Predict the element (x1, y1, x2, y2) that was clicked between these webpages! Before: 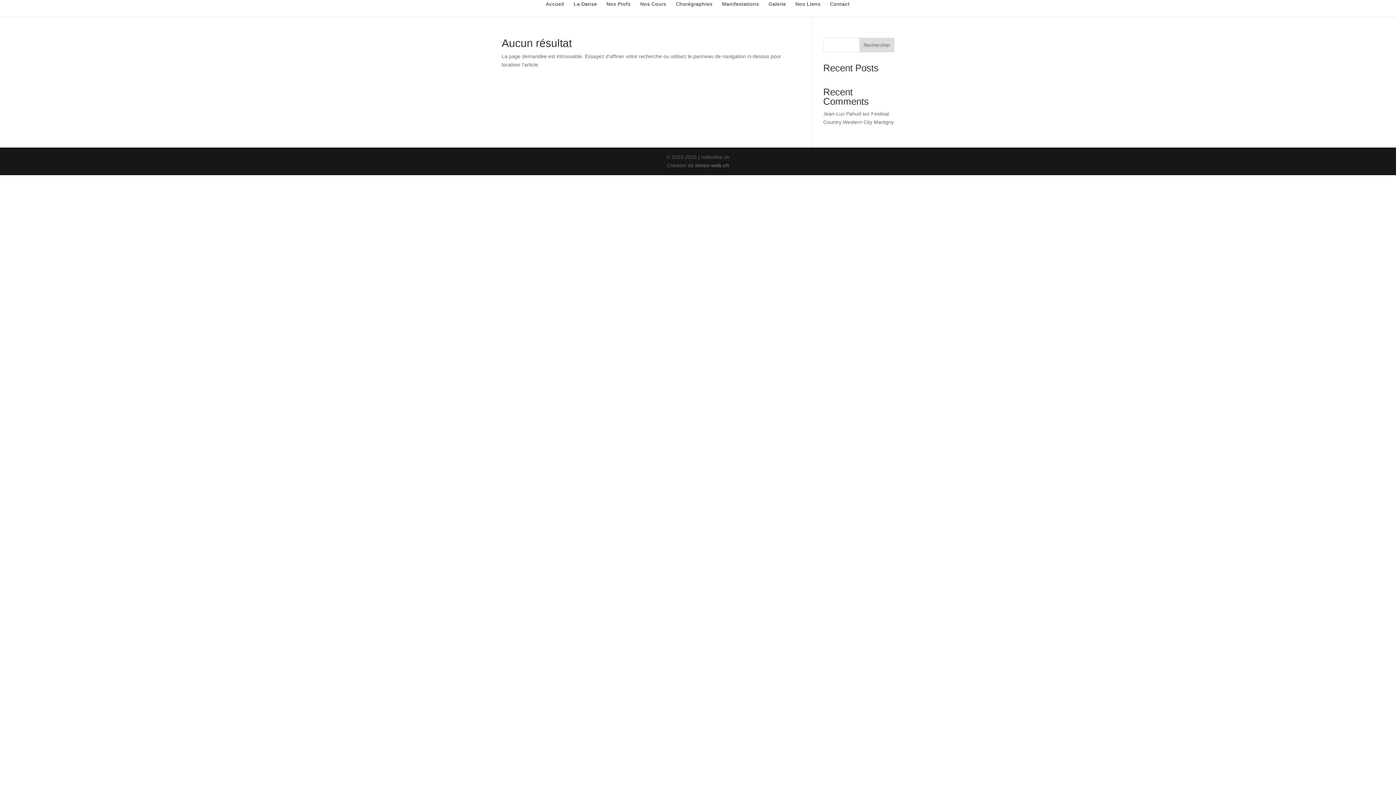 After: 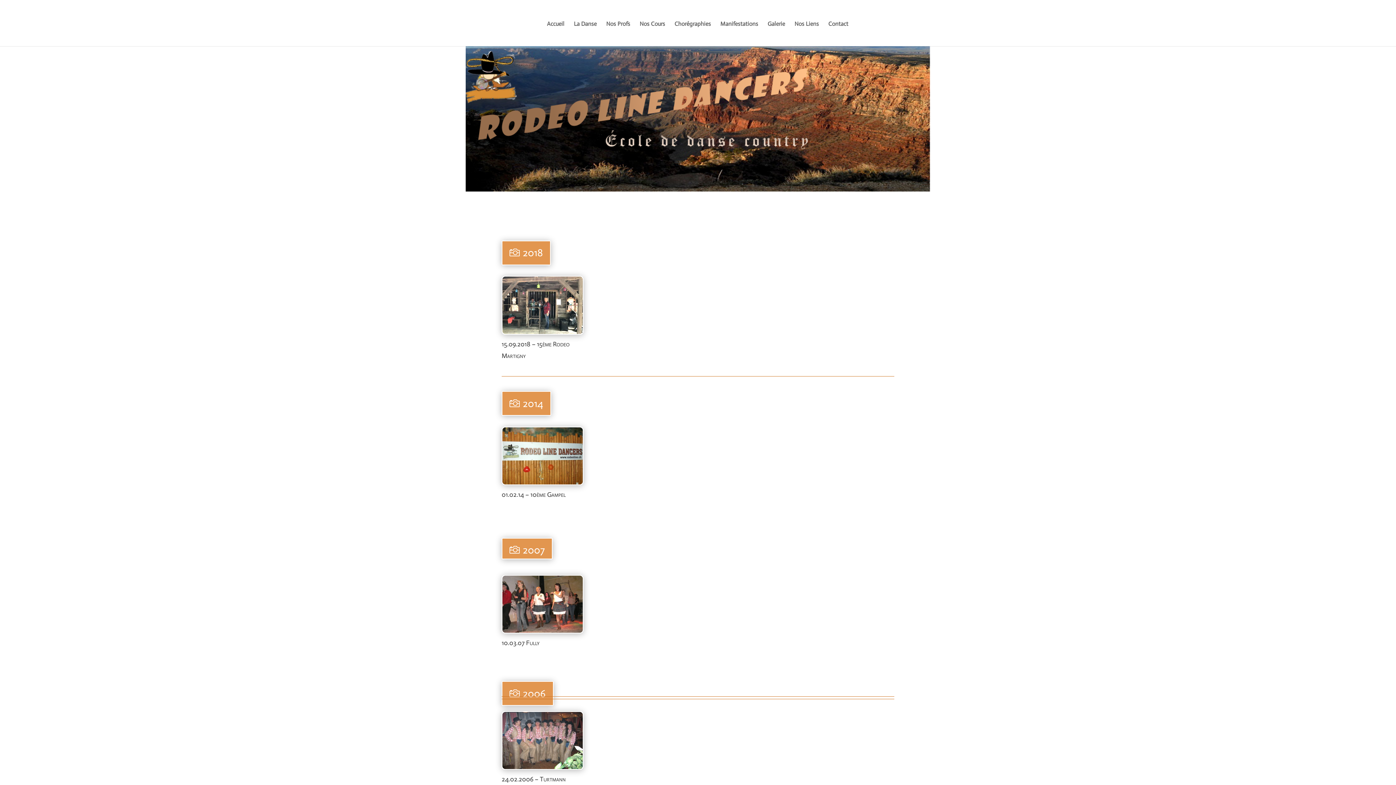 Action: label: Galerie bbox: (768, 1, 786, 16)